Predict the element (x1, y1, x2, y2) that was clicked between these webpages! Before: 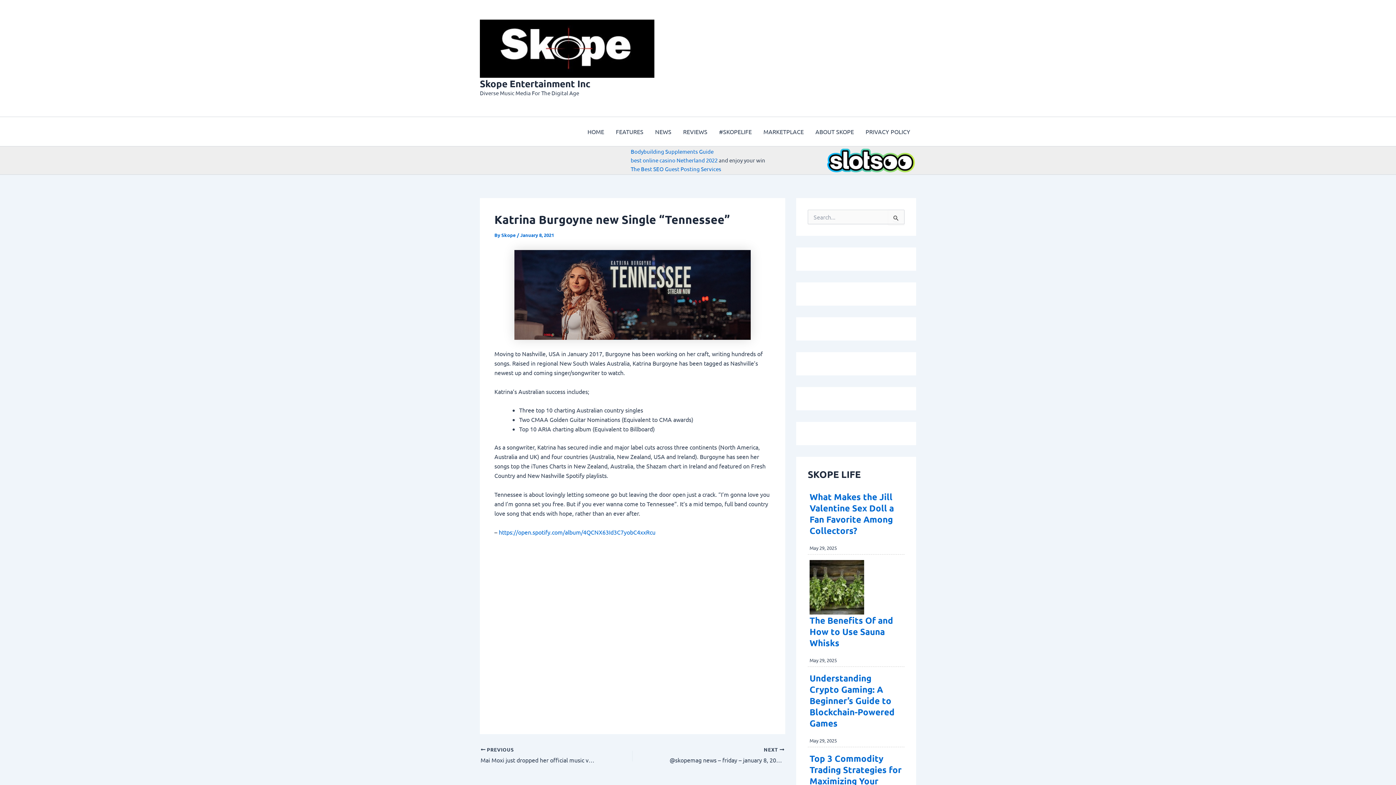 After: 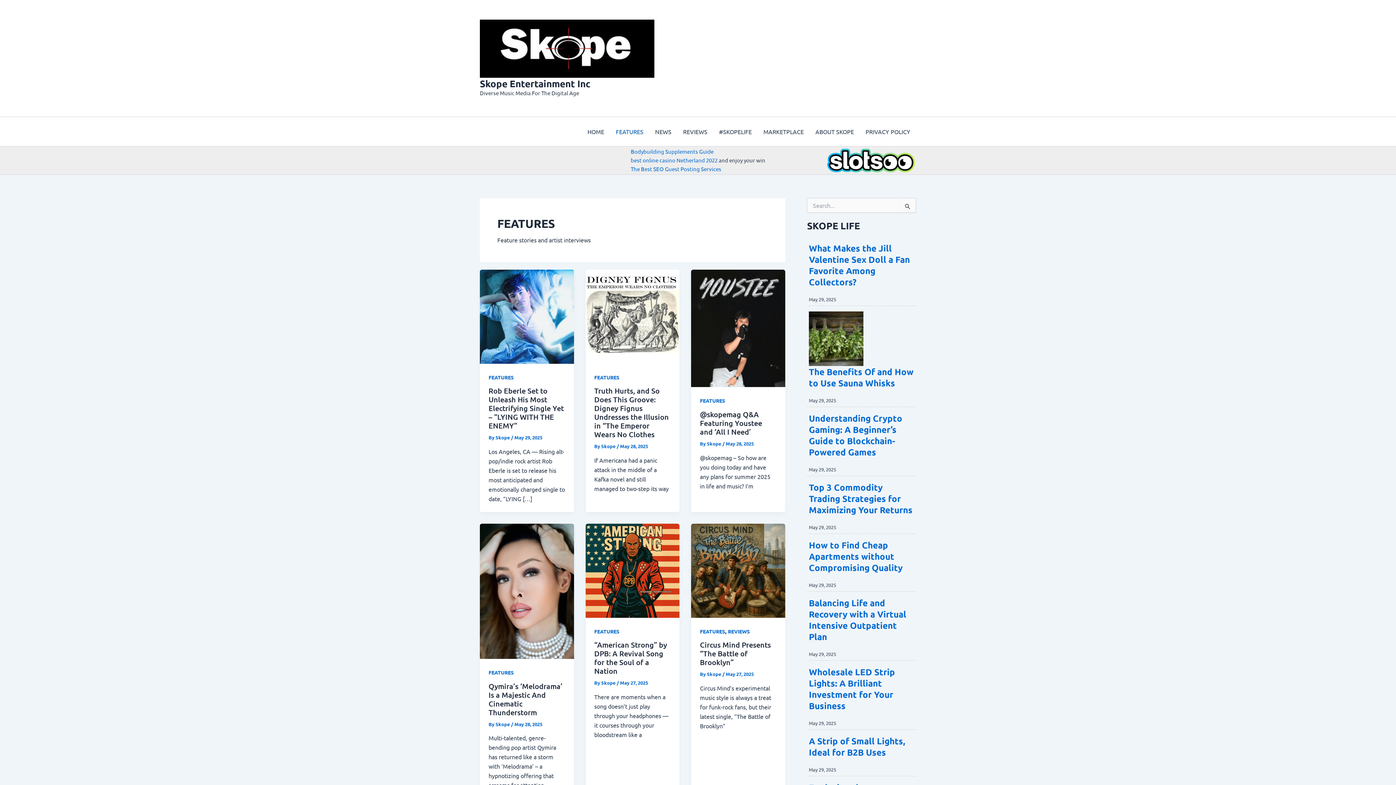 Action: bbox: (610, 117, 649, 146) label: FEATURES